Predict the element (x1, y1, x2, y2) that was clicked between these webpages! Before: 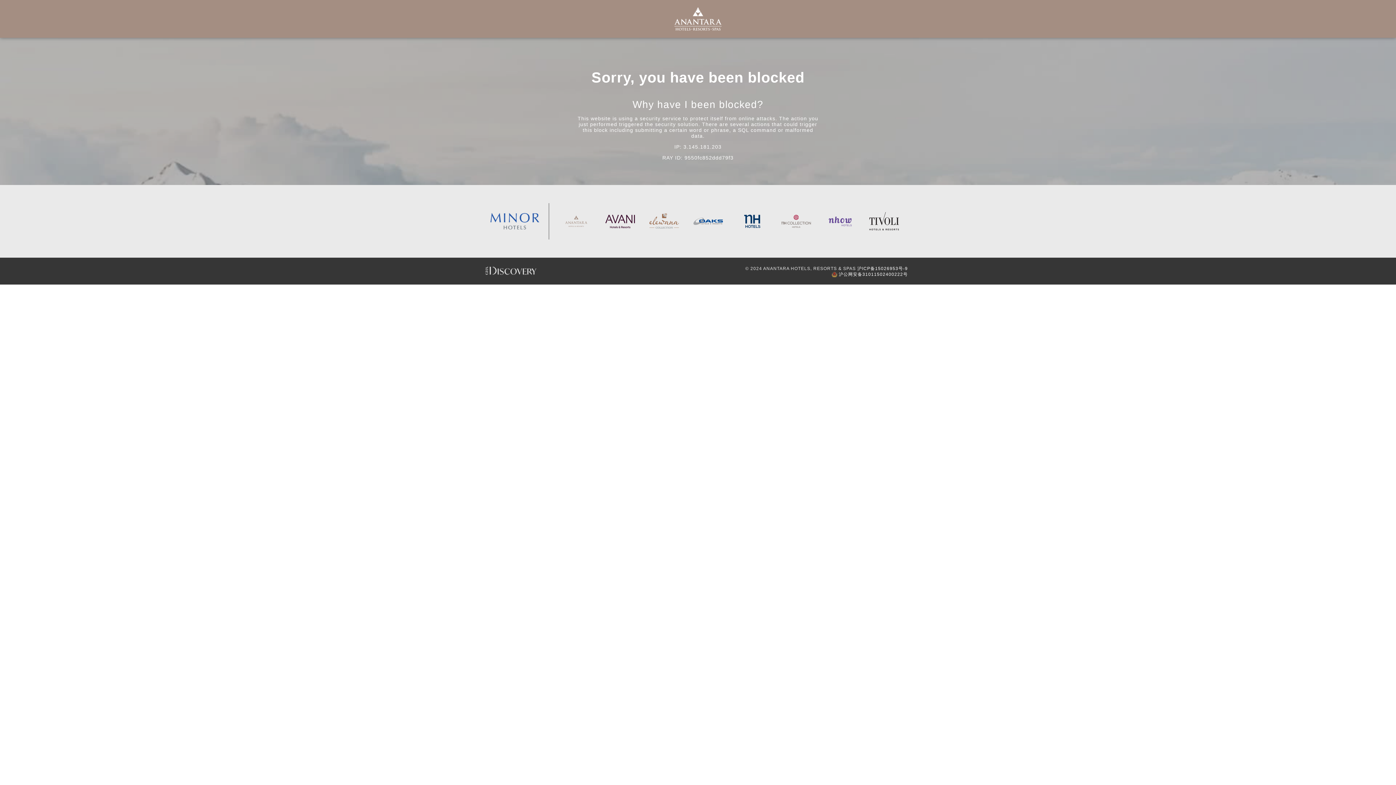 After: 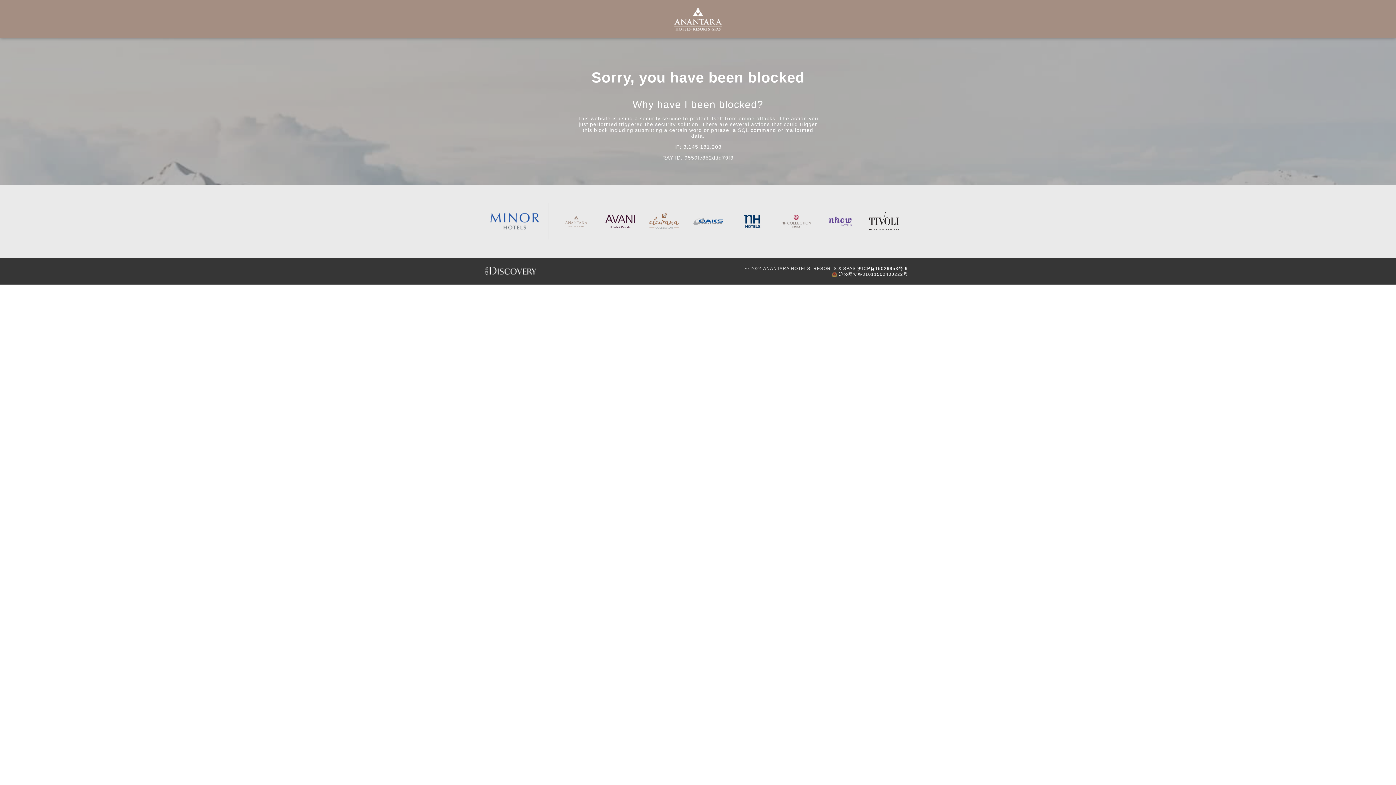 Action: bbox: (605, 203, 634, 239)